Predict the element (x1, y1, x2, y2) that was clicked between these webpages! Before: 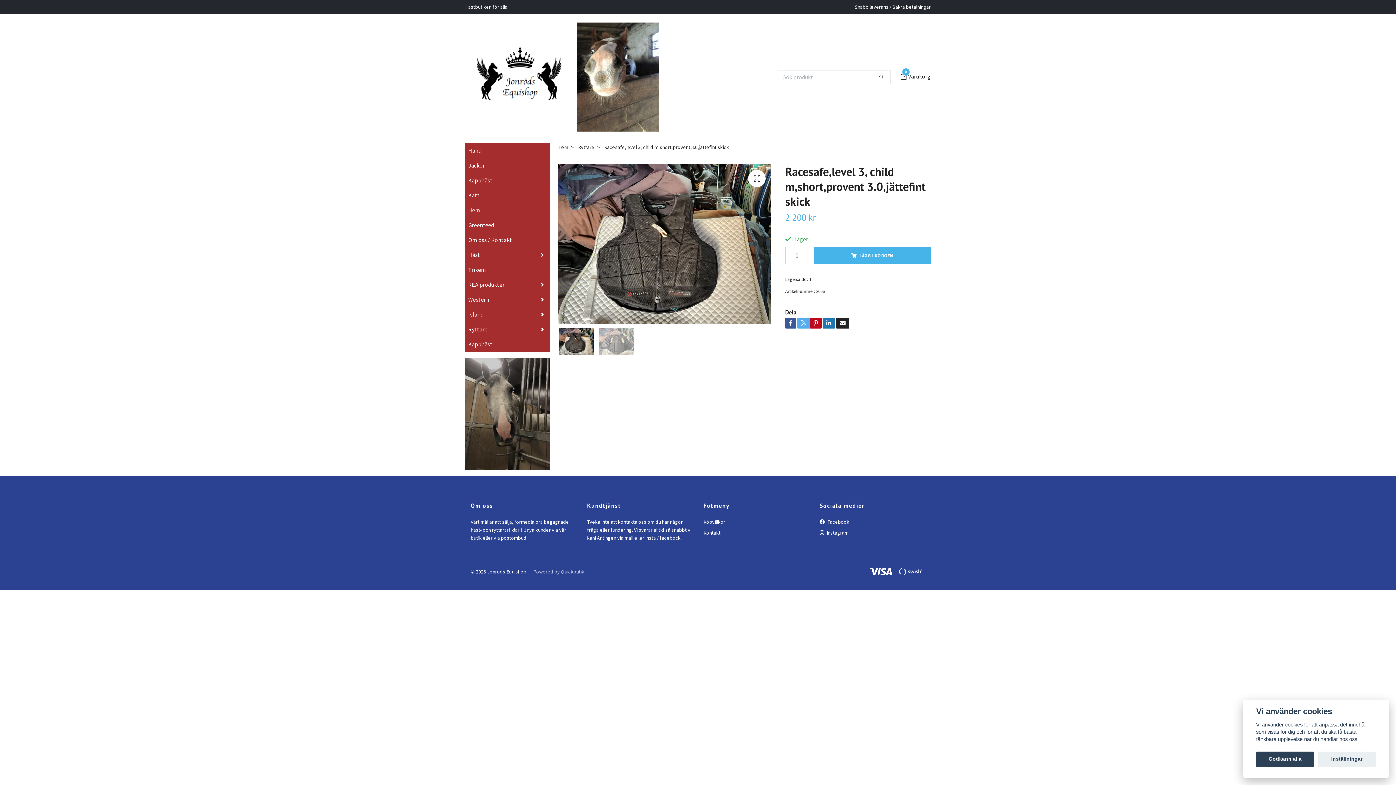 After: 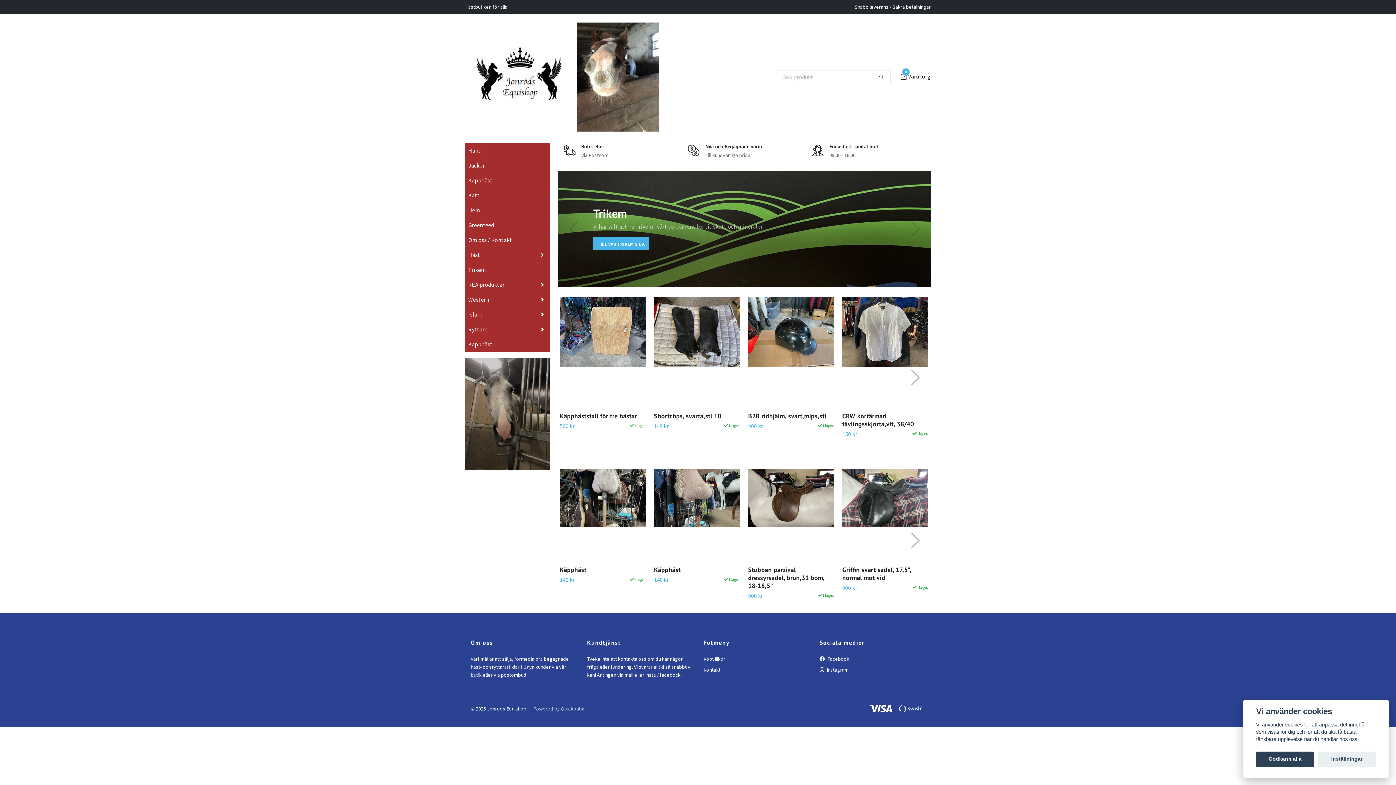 Action: label: Hem bbox: (558, 144, 568, 150)